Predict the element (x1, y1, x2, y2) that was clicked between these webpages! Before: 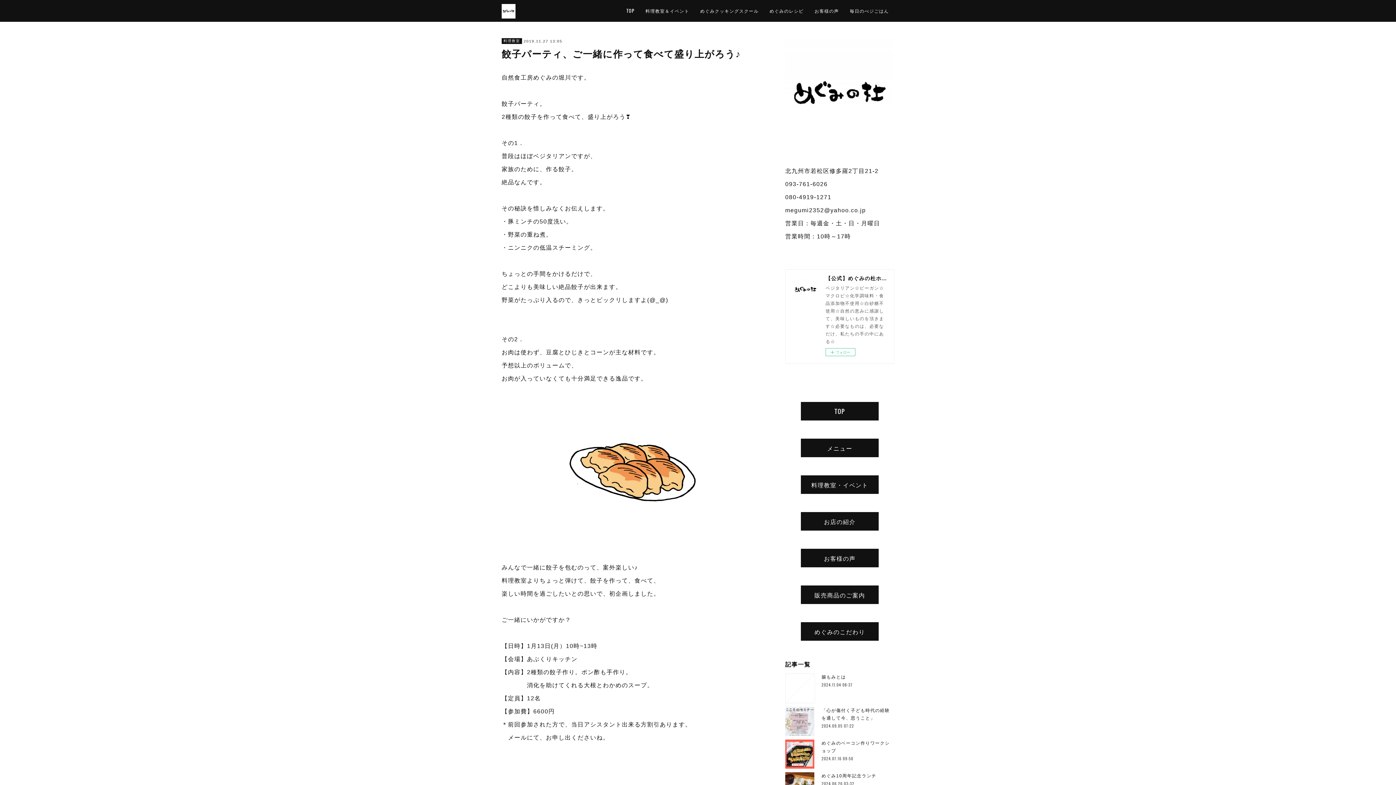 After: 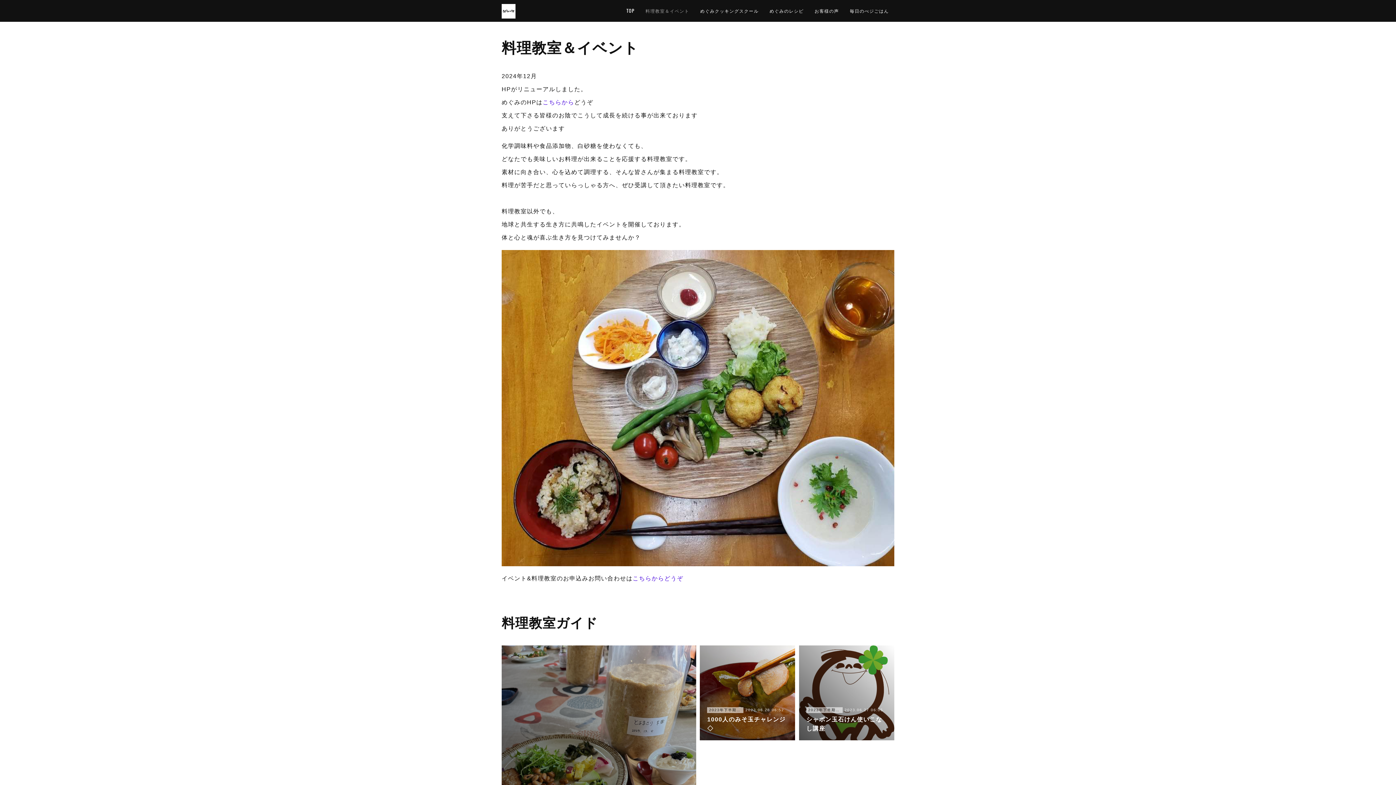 Action: label: 料理教室＆イベント bbox: (640, 0, 694, 21)